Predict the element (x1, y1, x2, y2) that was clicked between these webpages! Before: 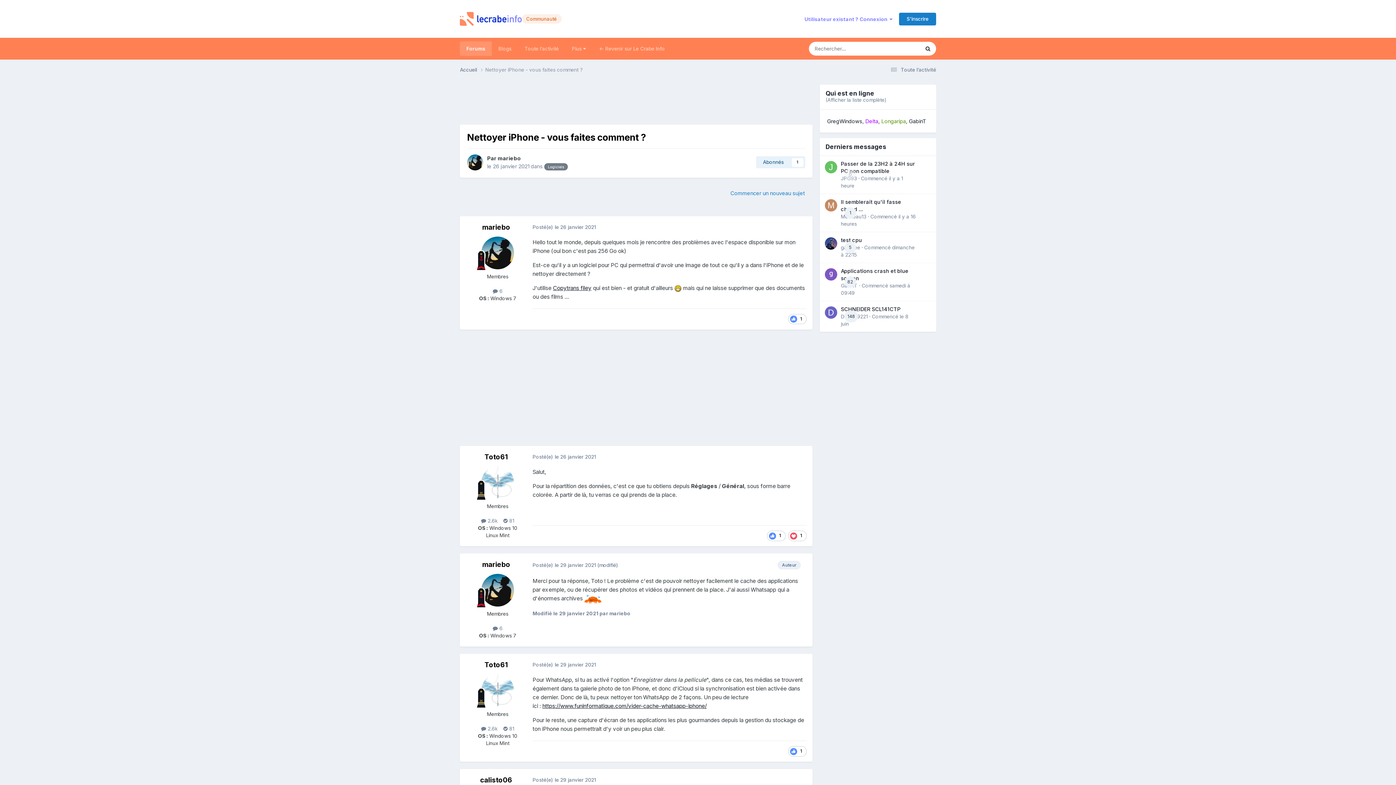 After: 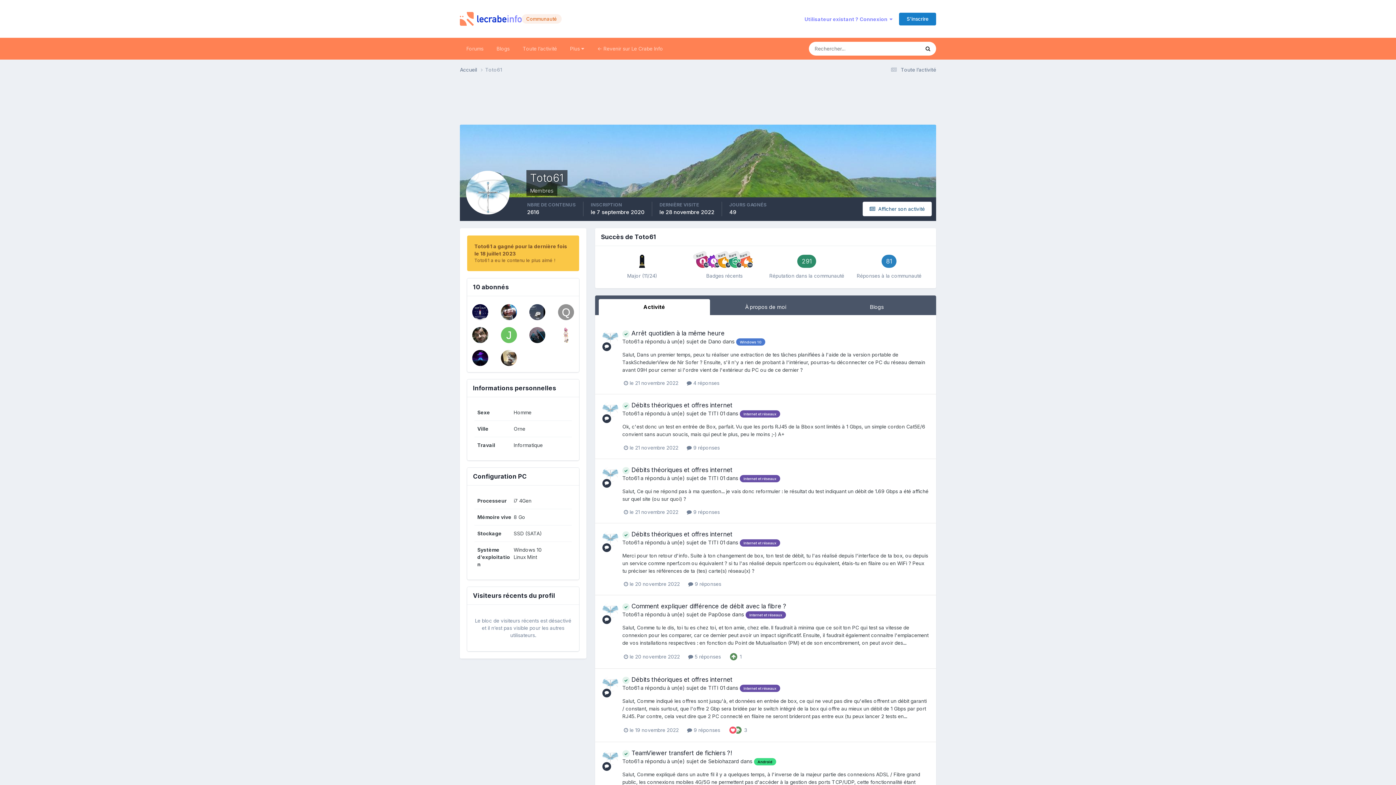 Action: bbox: (481, 466, 514, 499)